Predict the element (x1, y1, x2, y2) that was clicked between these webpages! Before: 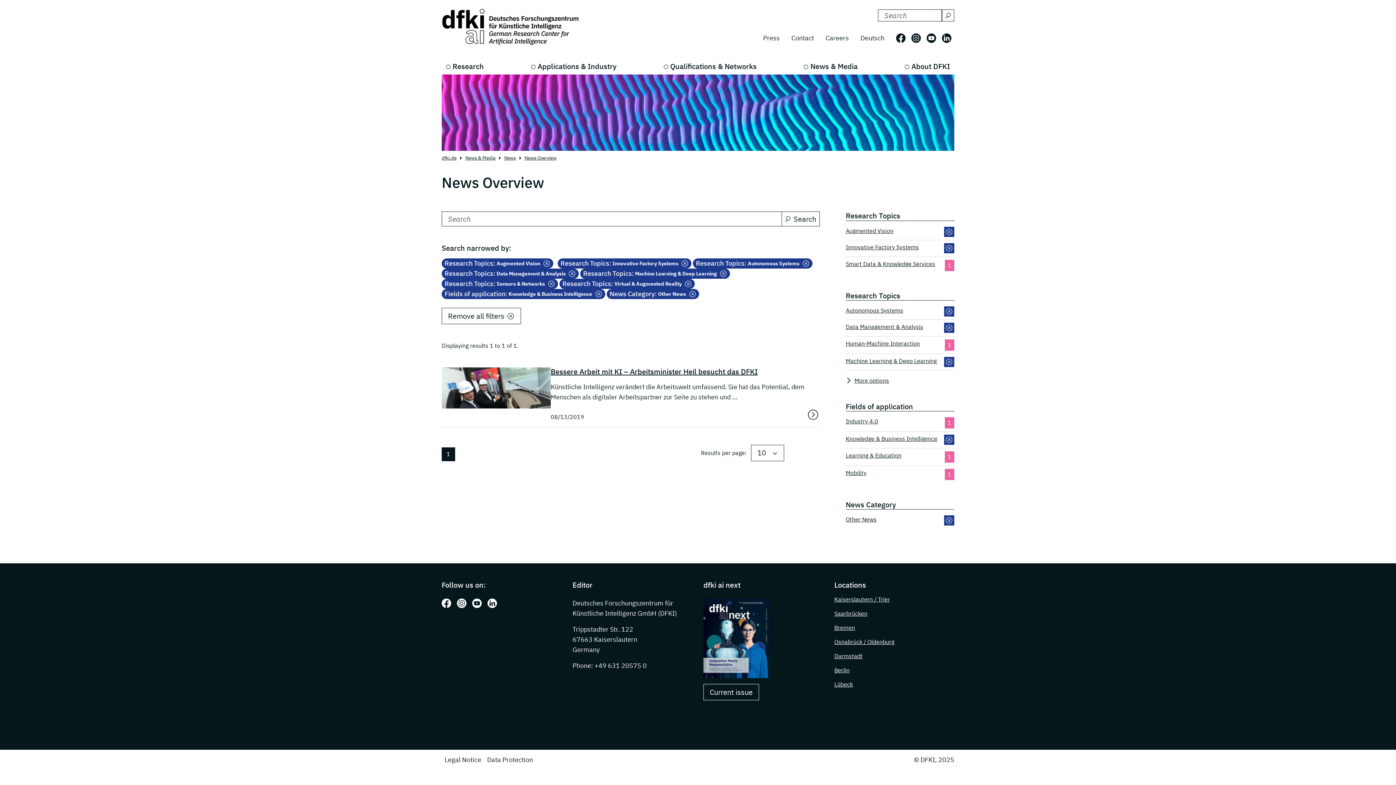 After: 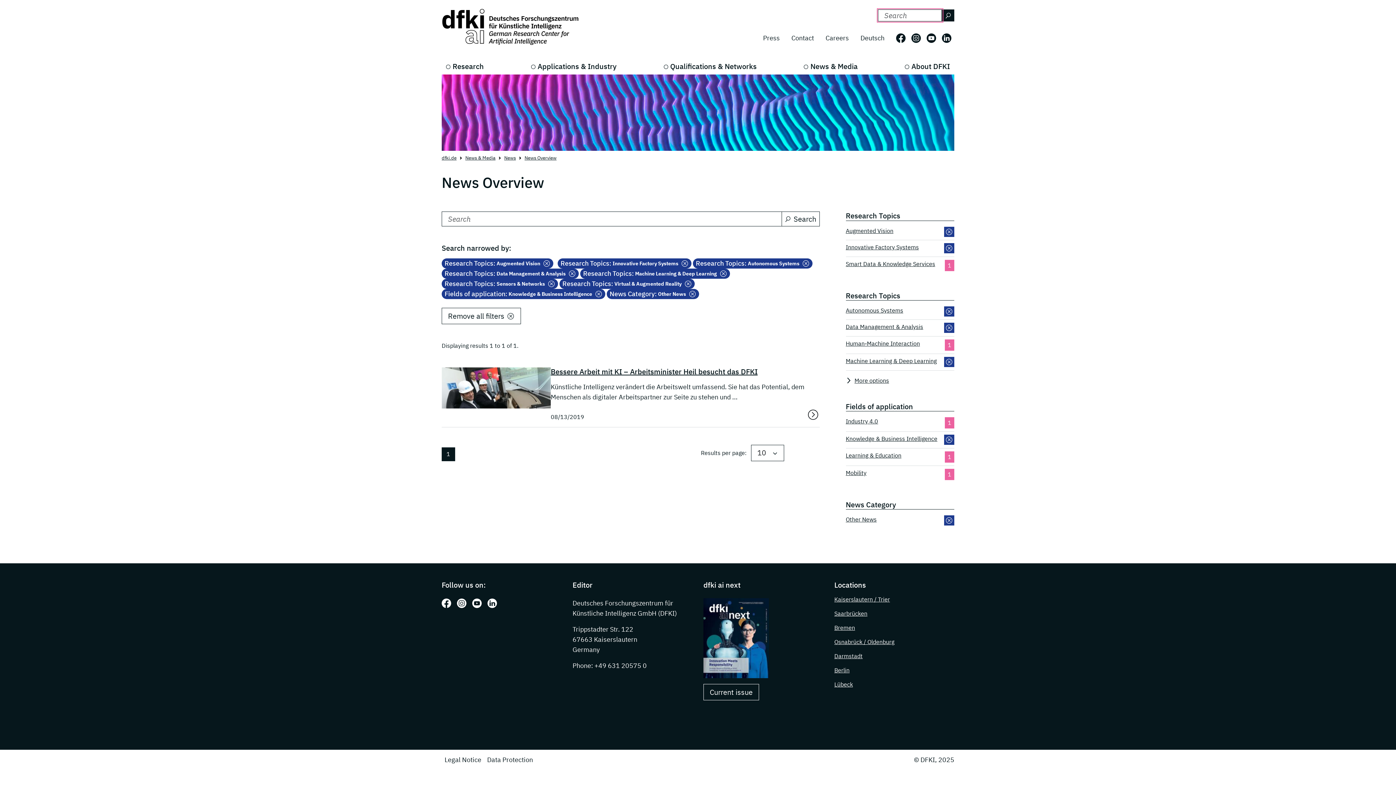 Action: label: Search bbox: (941, 9, 954, 21)